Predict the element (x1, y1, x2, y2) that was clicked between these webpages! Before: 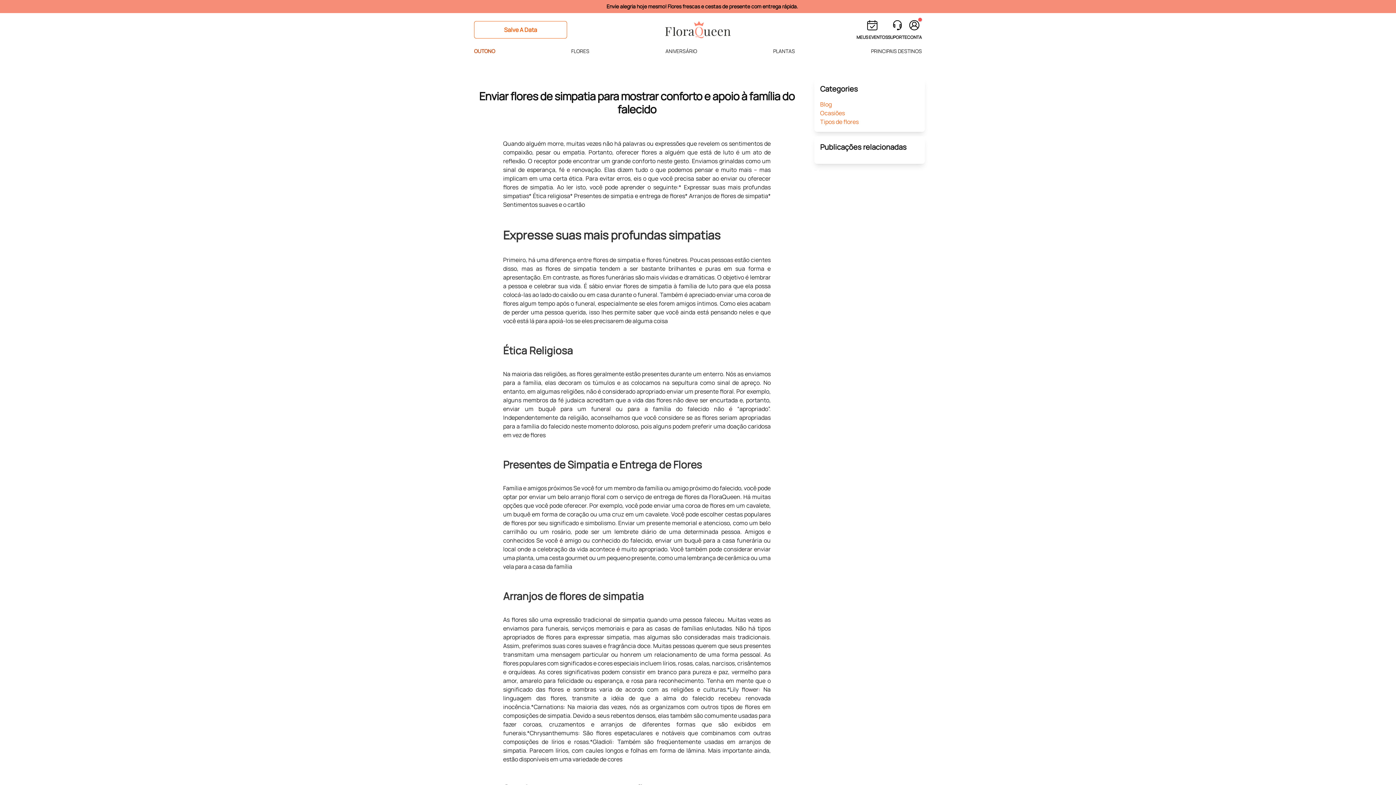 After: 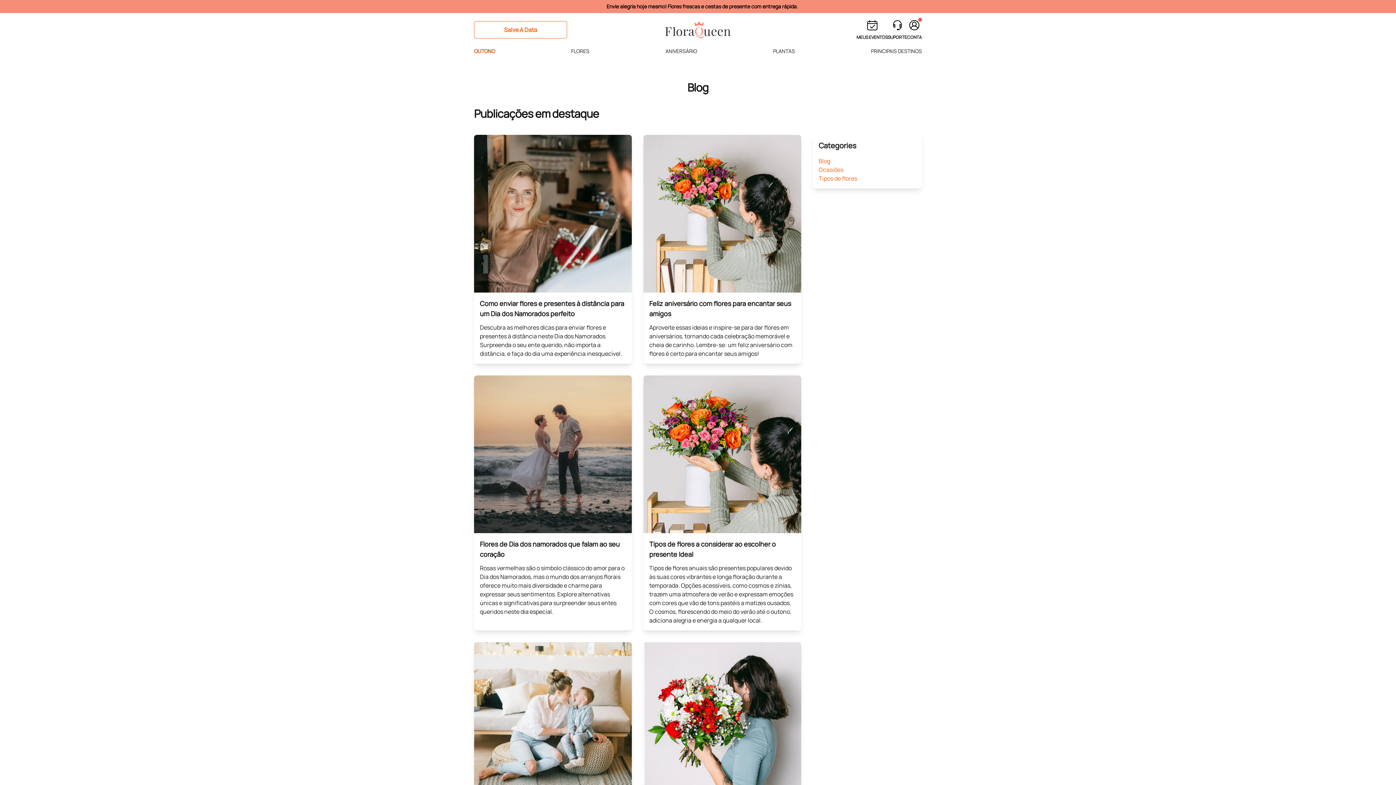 Action: bbox: (820, 100, 832, 108) label: Blog